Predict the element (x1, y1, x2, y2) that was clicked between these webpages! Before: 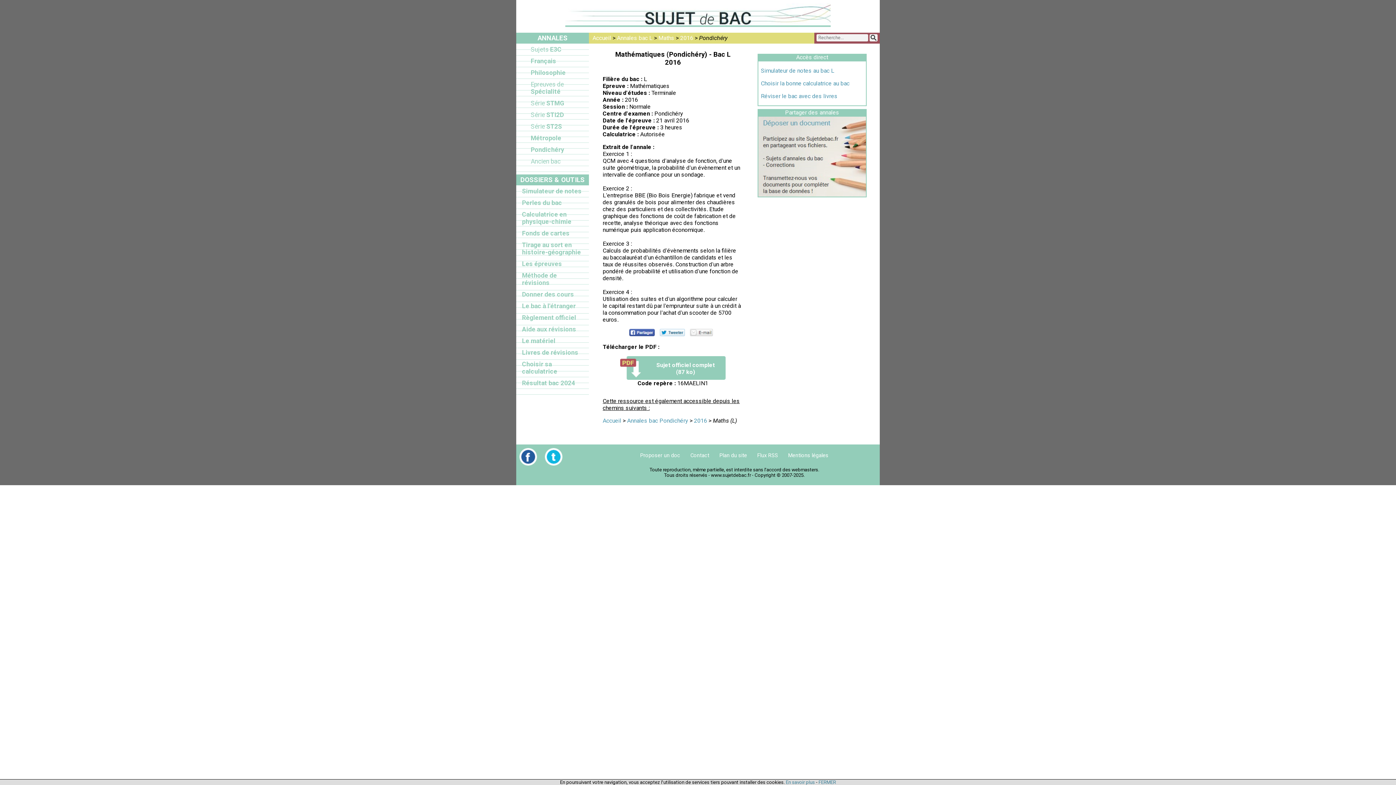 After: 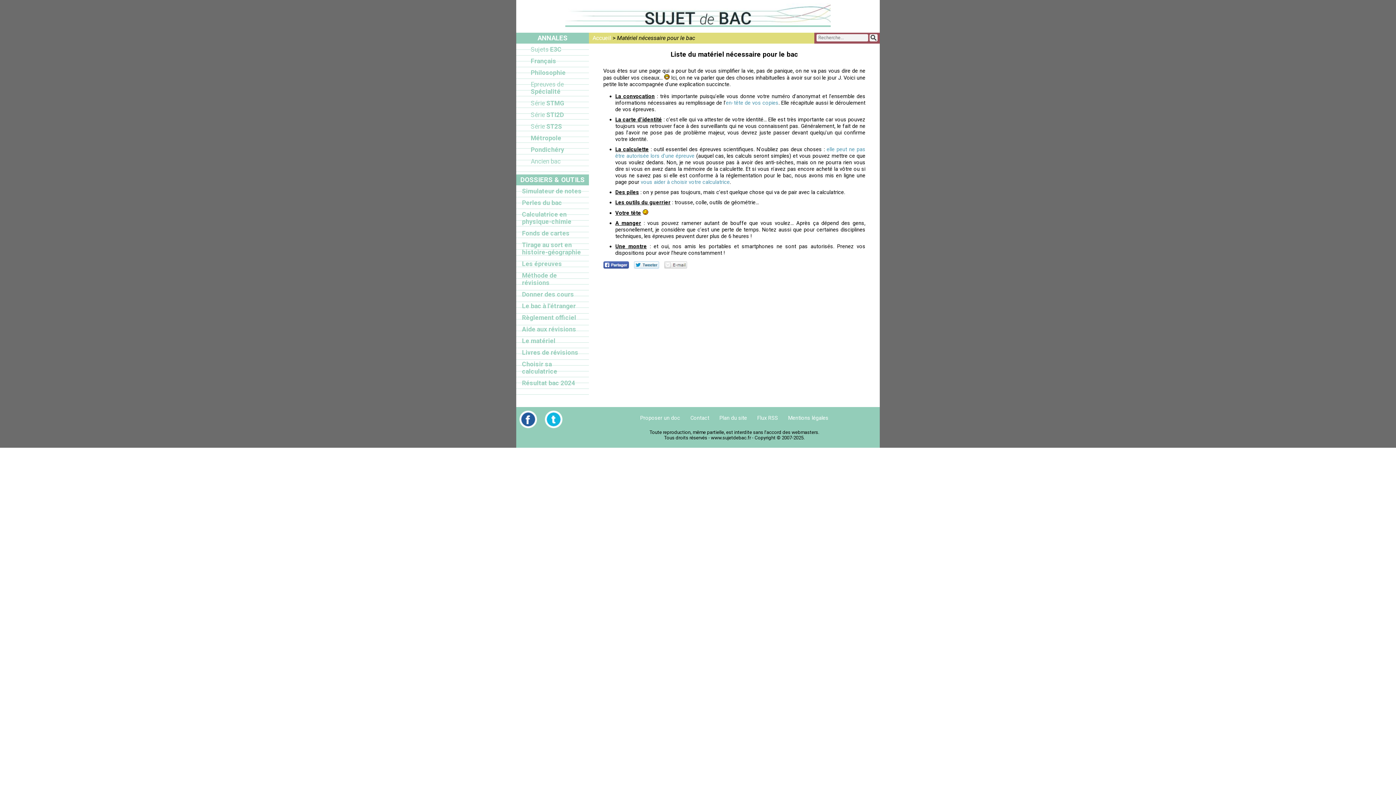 Action: bbox: (520, 335, 585, 346) label: Le matériel